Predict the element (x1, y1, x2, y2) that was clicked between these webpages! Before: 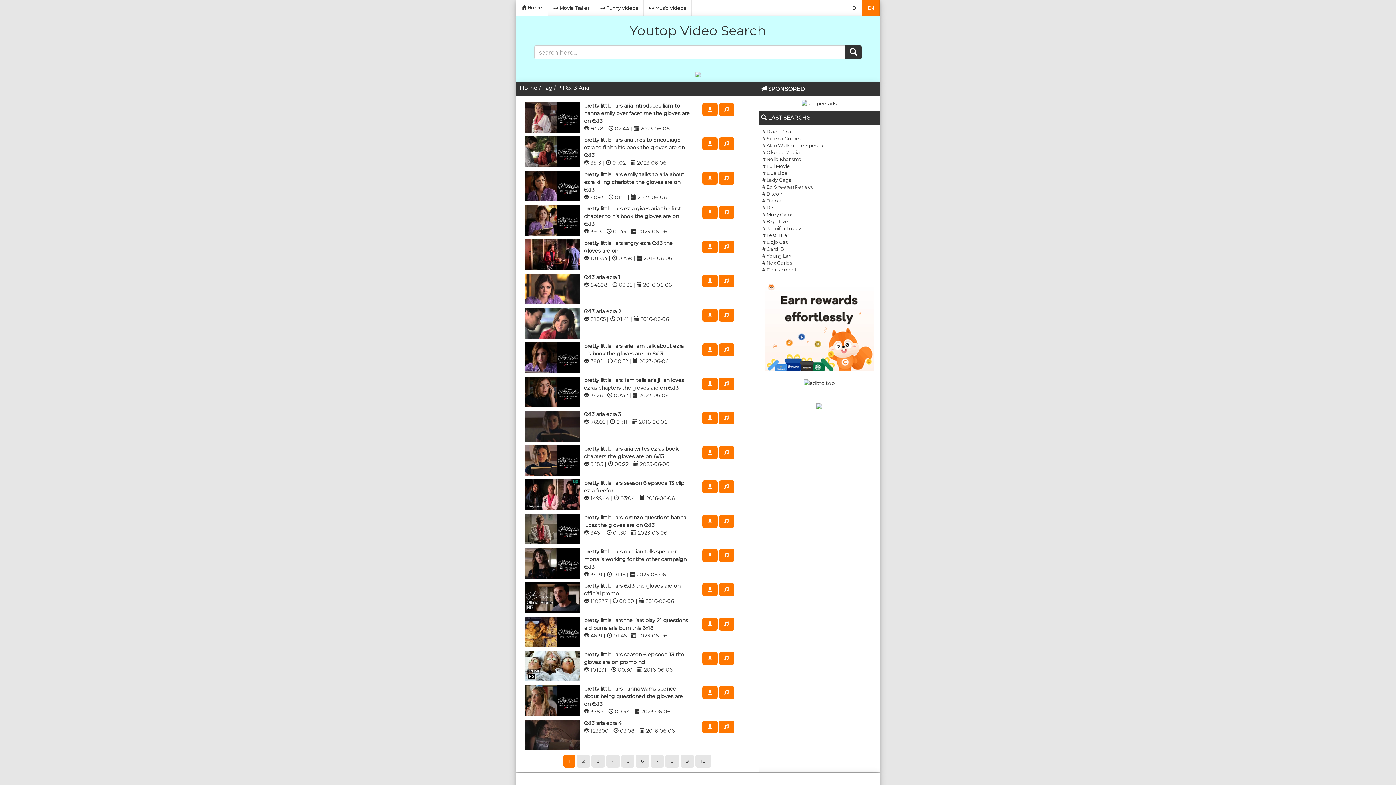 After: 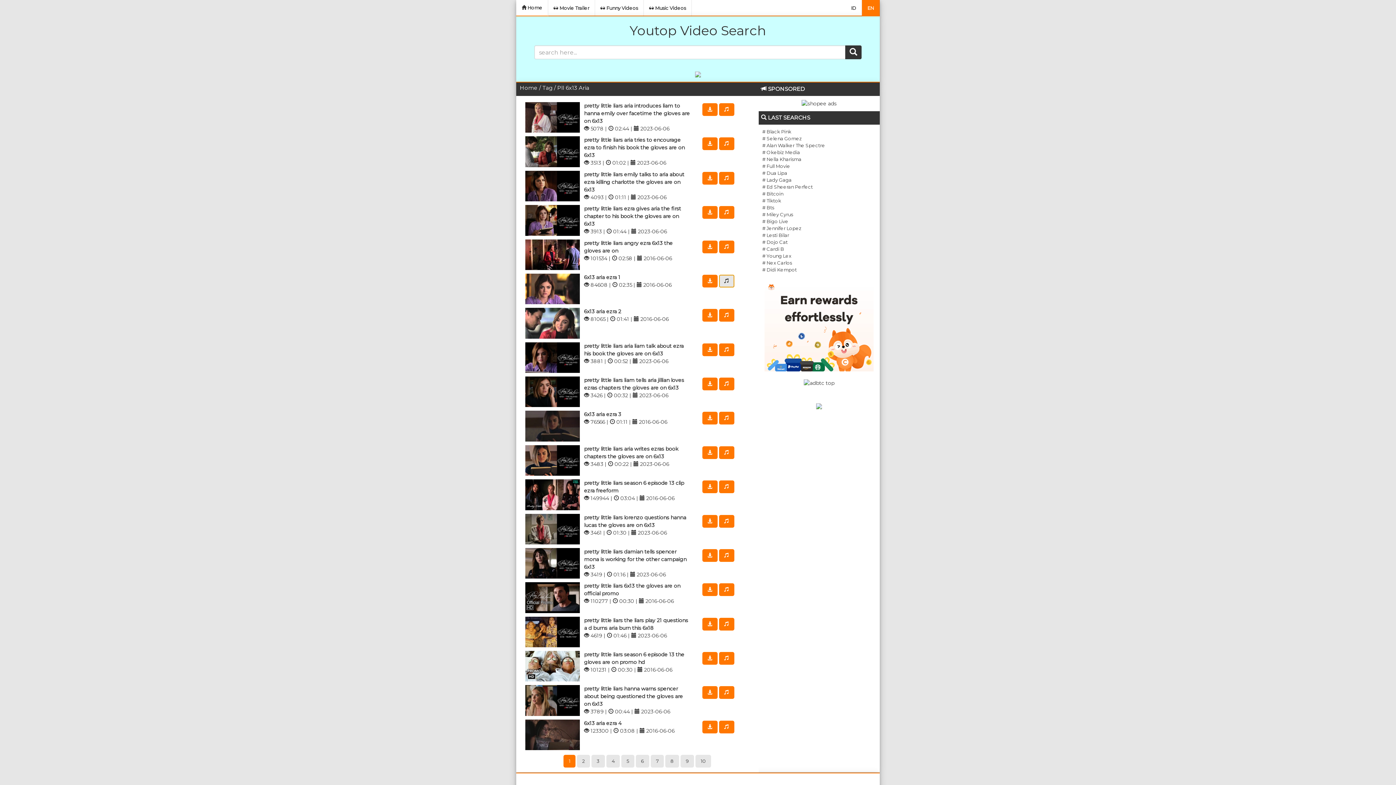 Action: bbox: (718, 277, 735, 284)